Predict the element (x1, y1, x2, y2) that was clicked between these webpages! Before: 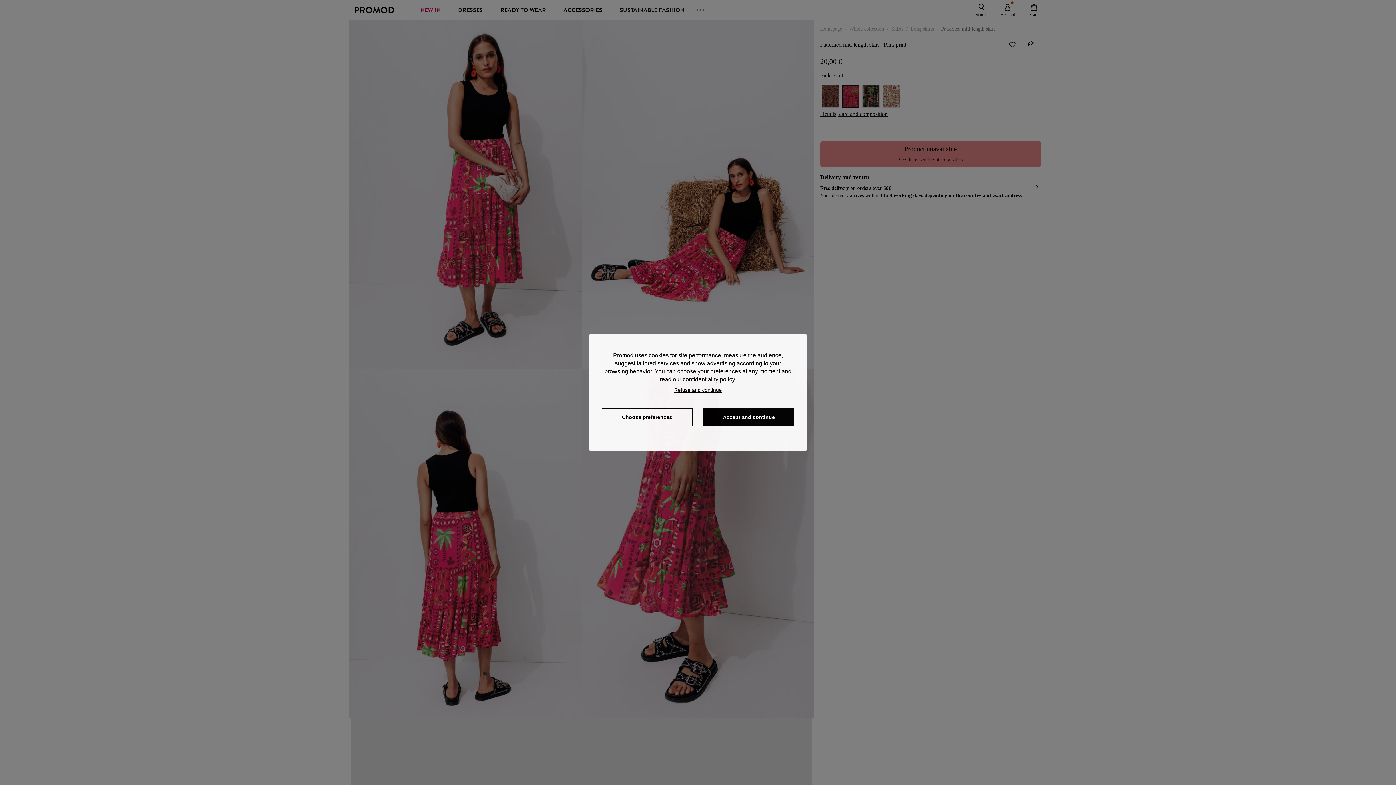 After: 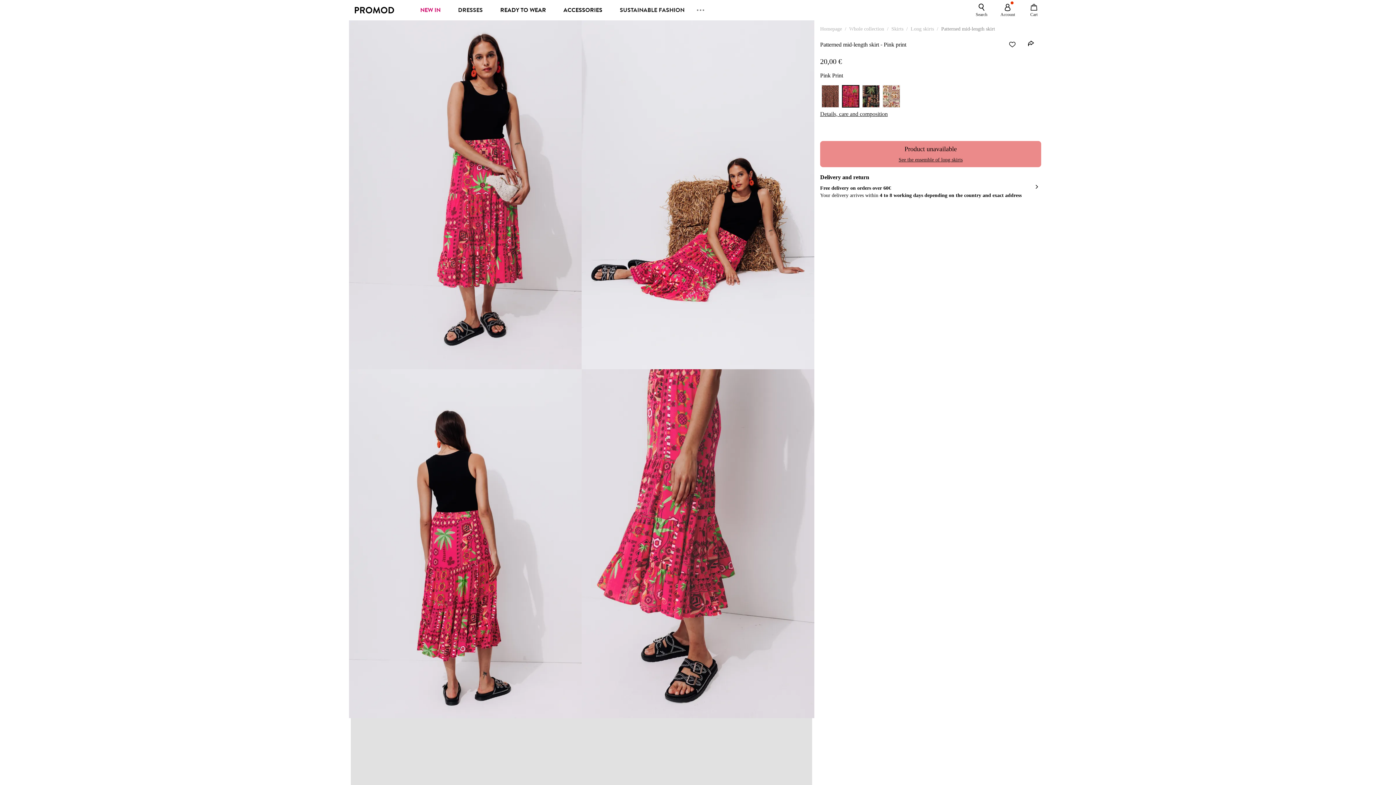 Action: bbox: (703, 408, 794, 426) label: Accept and continue